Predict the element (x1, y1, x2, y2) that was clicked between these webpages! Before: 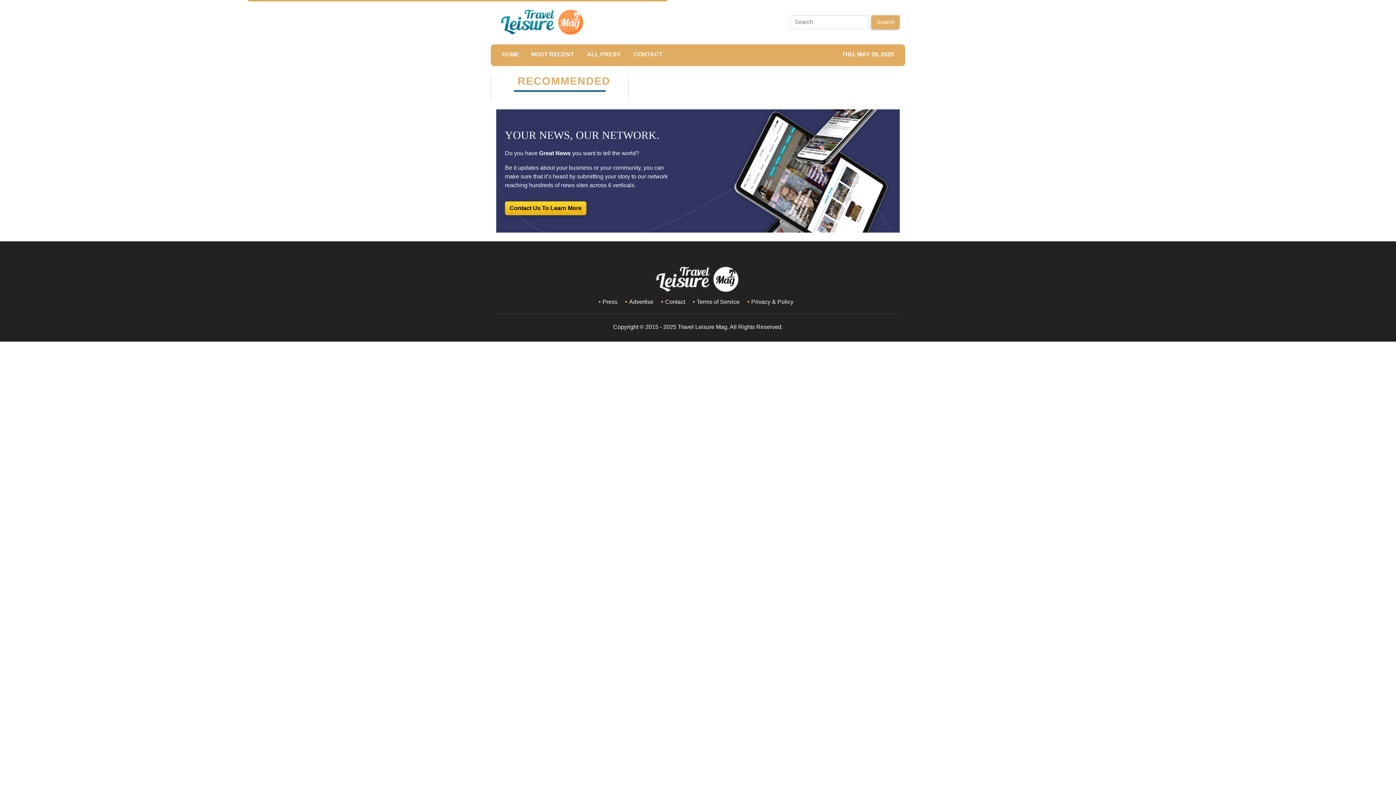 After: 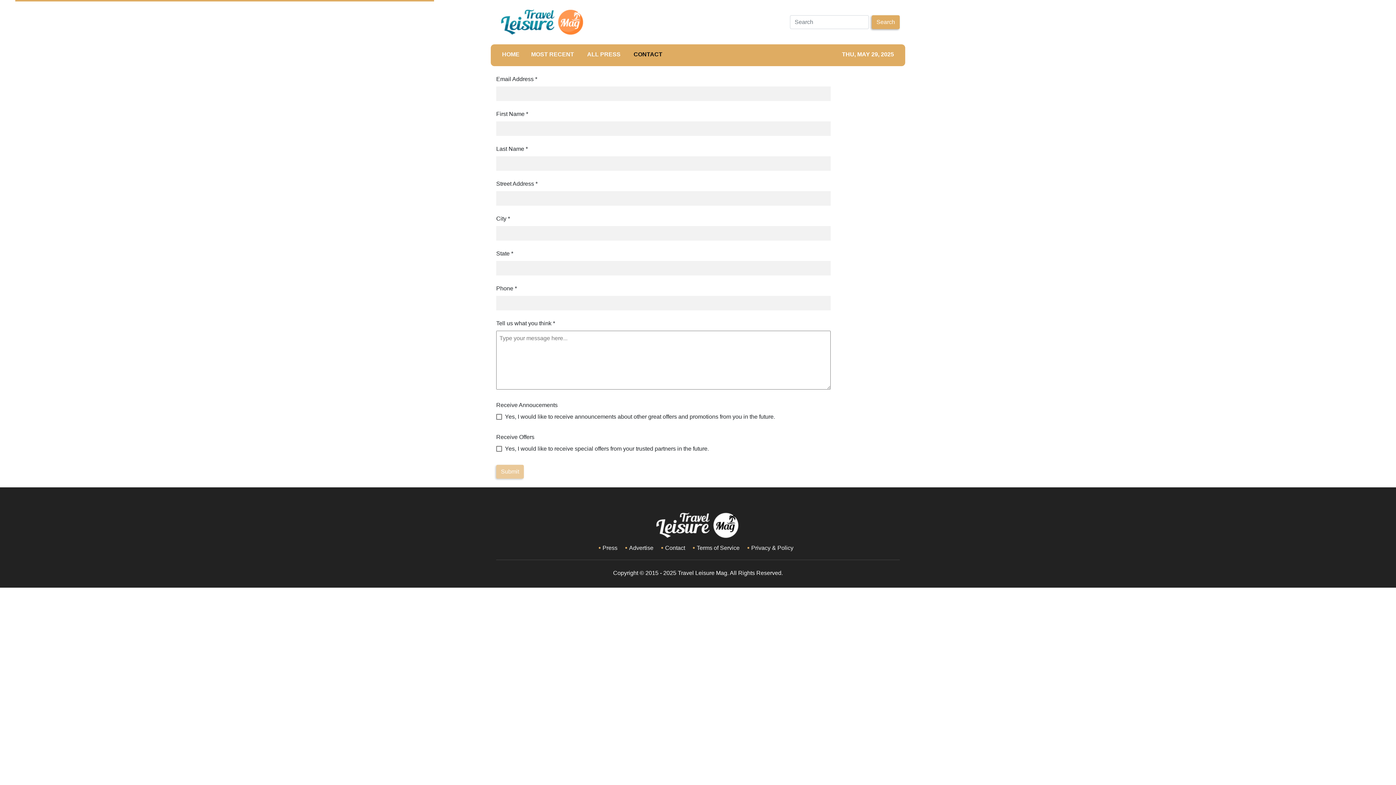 Action: bbox: (505, 201, 586, 215) label: Contact Us To Learn More